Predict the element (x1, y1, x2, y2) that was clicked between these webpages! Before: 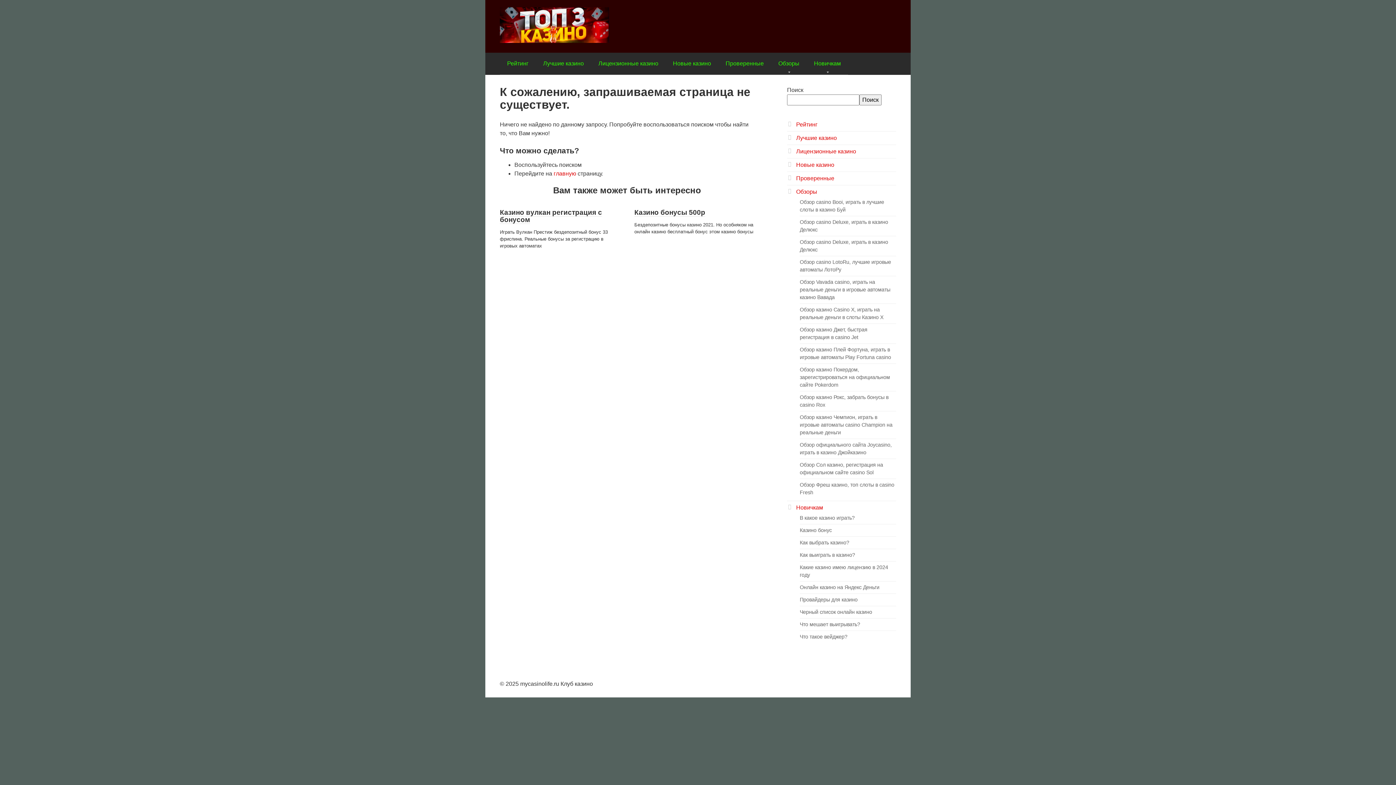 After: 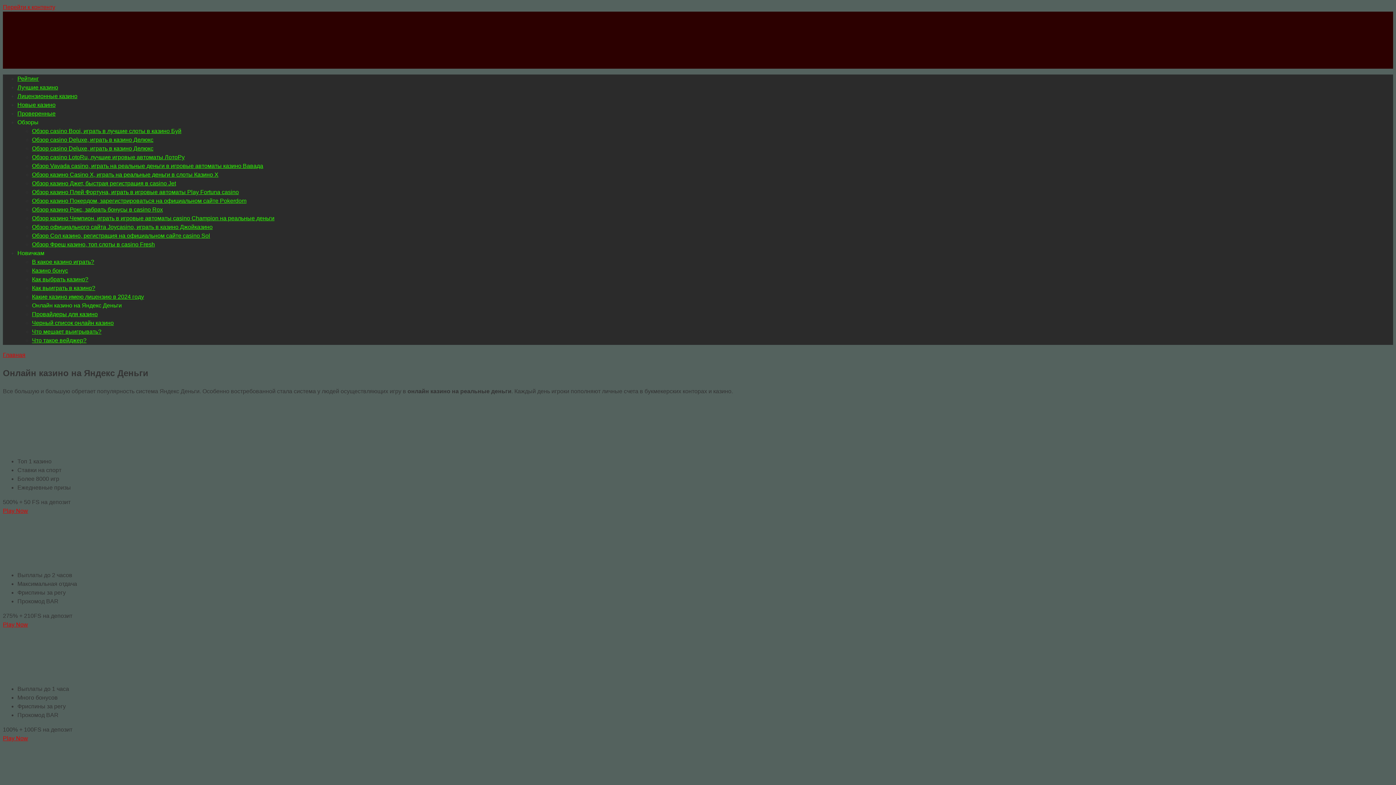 Action: label: Онлайн казино на Яндекс Деньги bbox: (800, 584, 879, 590)